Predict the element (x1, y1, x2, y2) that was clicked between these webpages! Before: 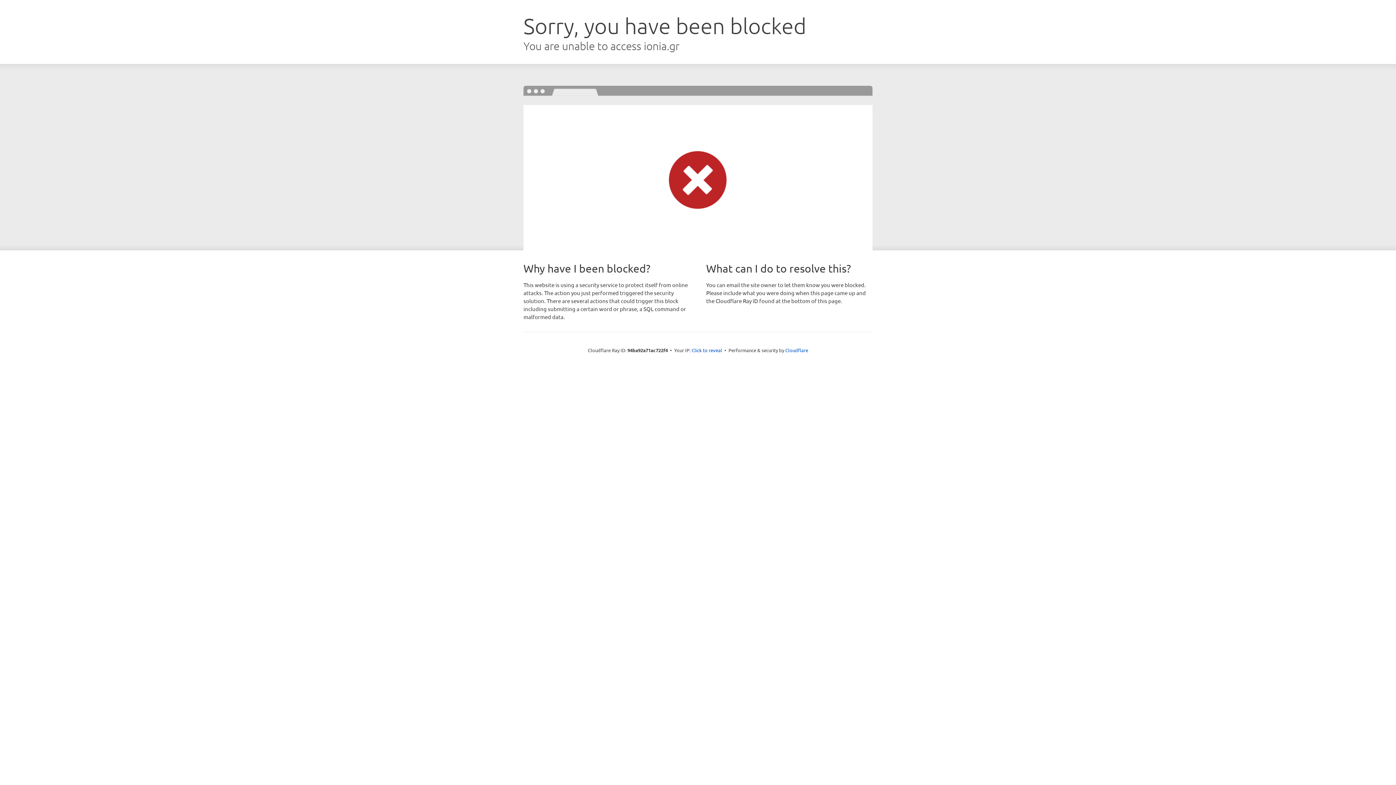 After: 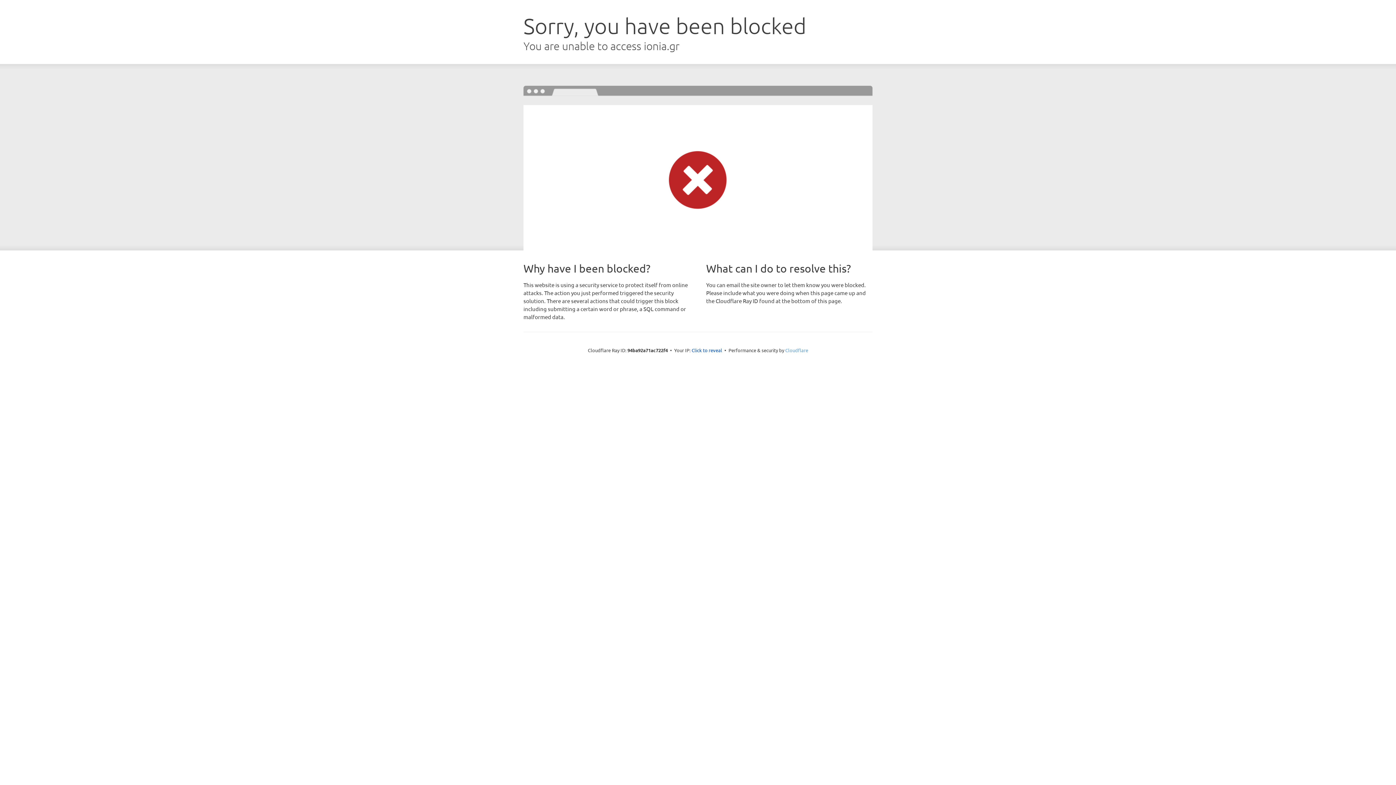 Action: label: Cloudflare bbox: (785, 347, 808, 353)